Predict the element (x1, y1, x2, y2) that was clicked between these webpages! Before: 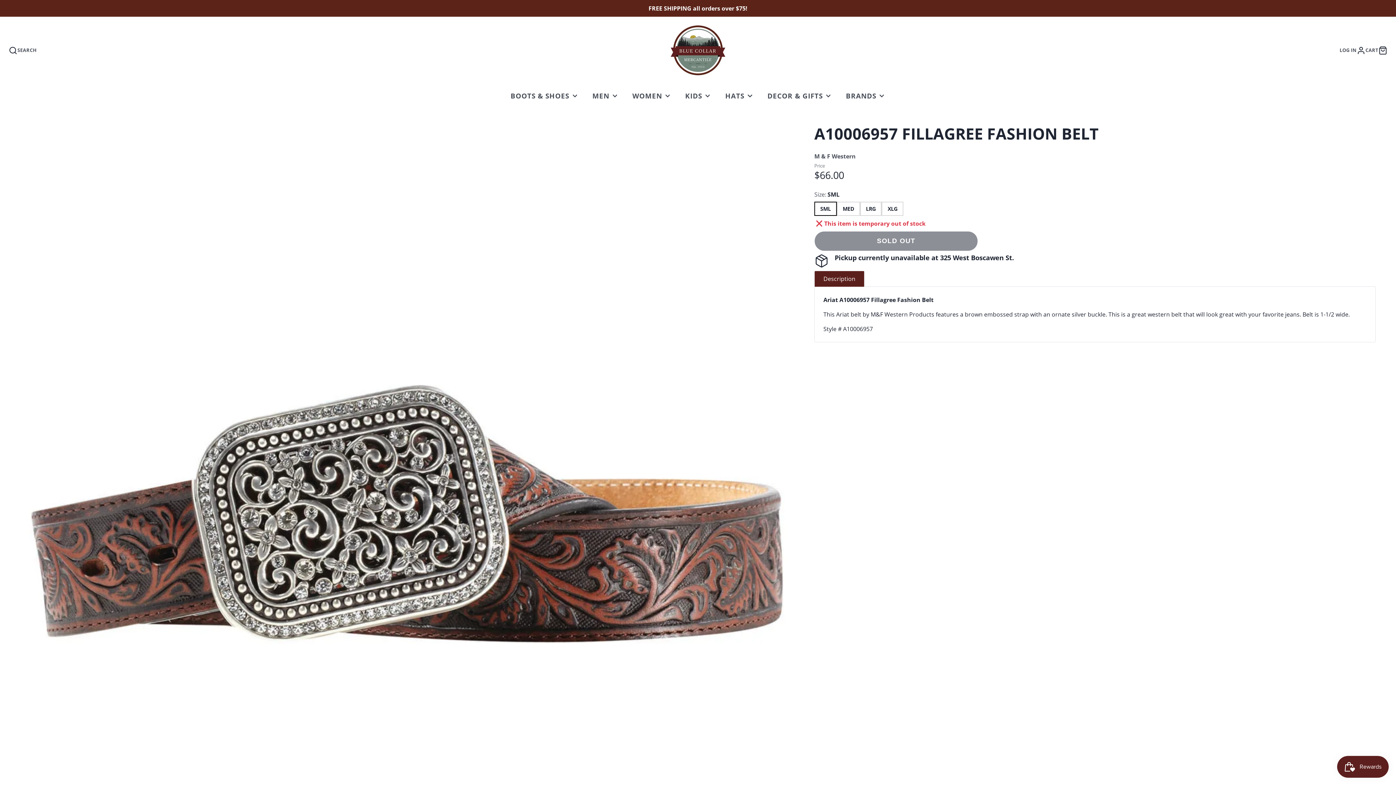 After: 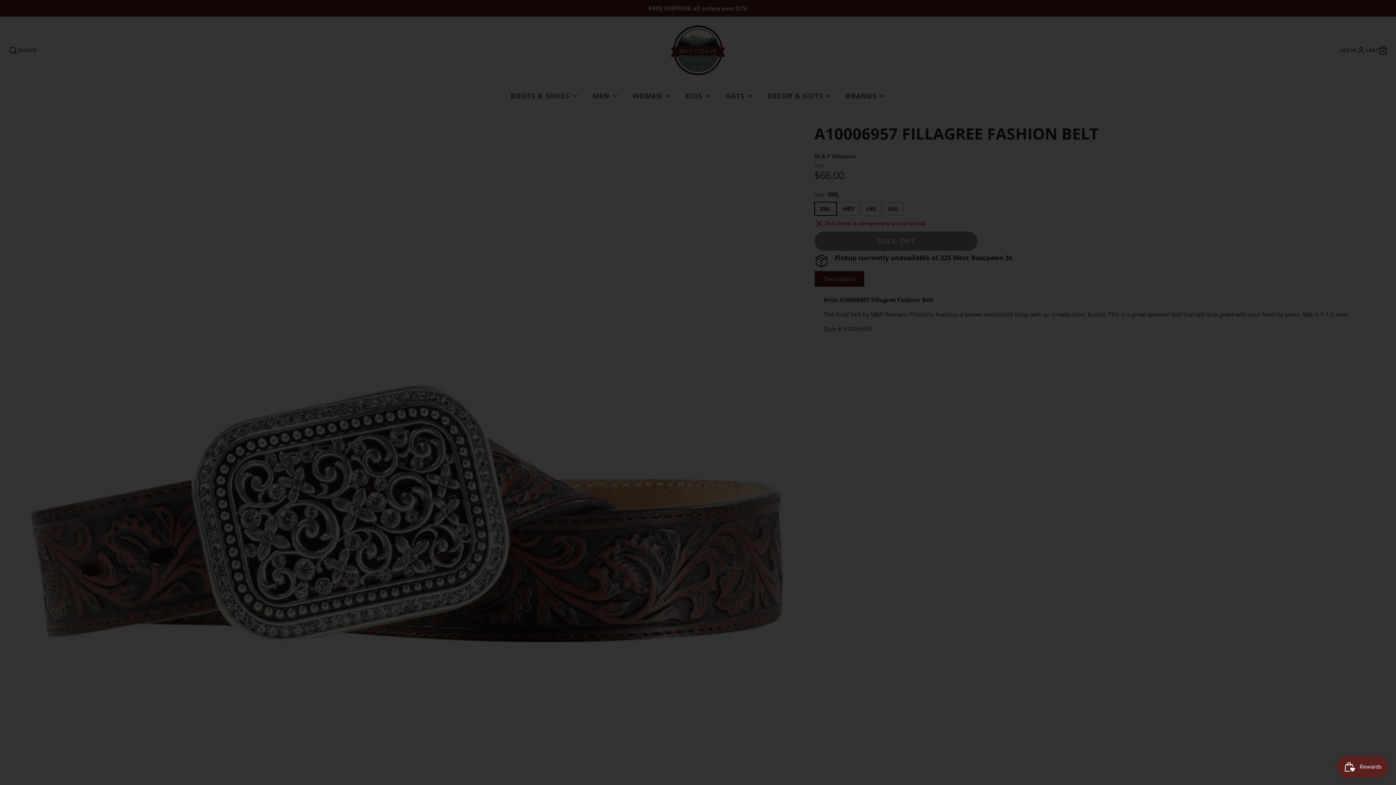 Action: bbox: (8, 46, 36, 54) label: SEARCH